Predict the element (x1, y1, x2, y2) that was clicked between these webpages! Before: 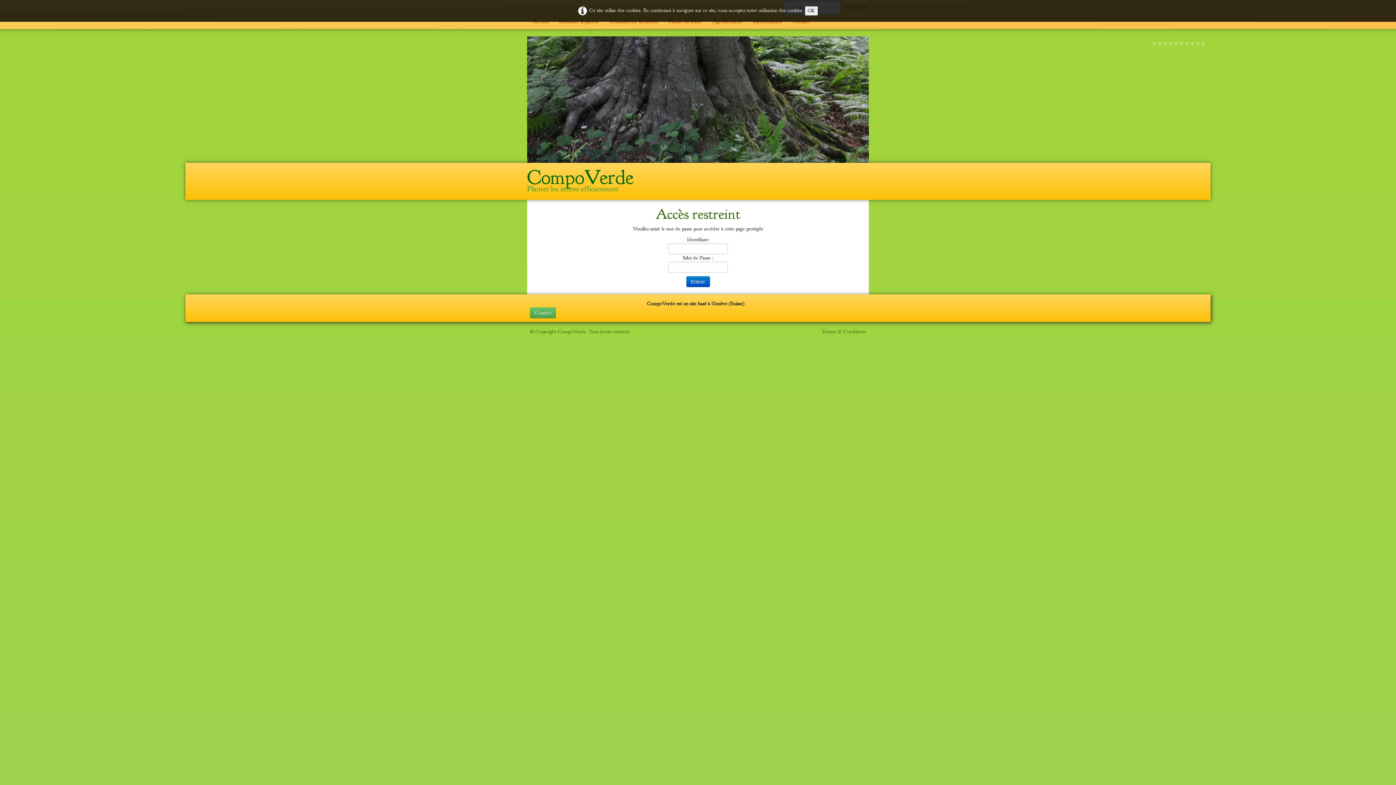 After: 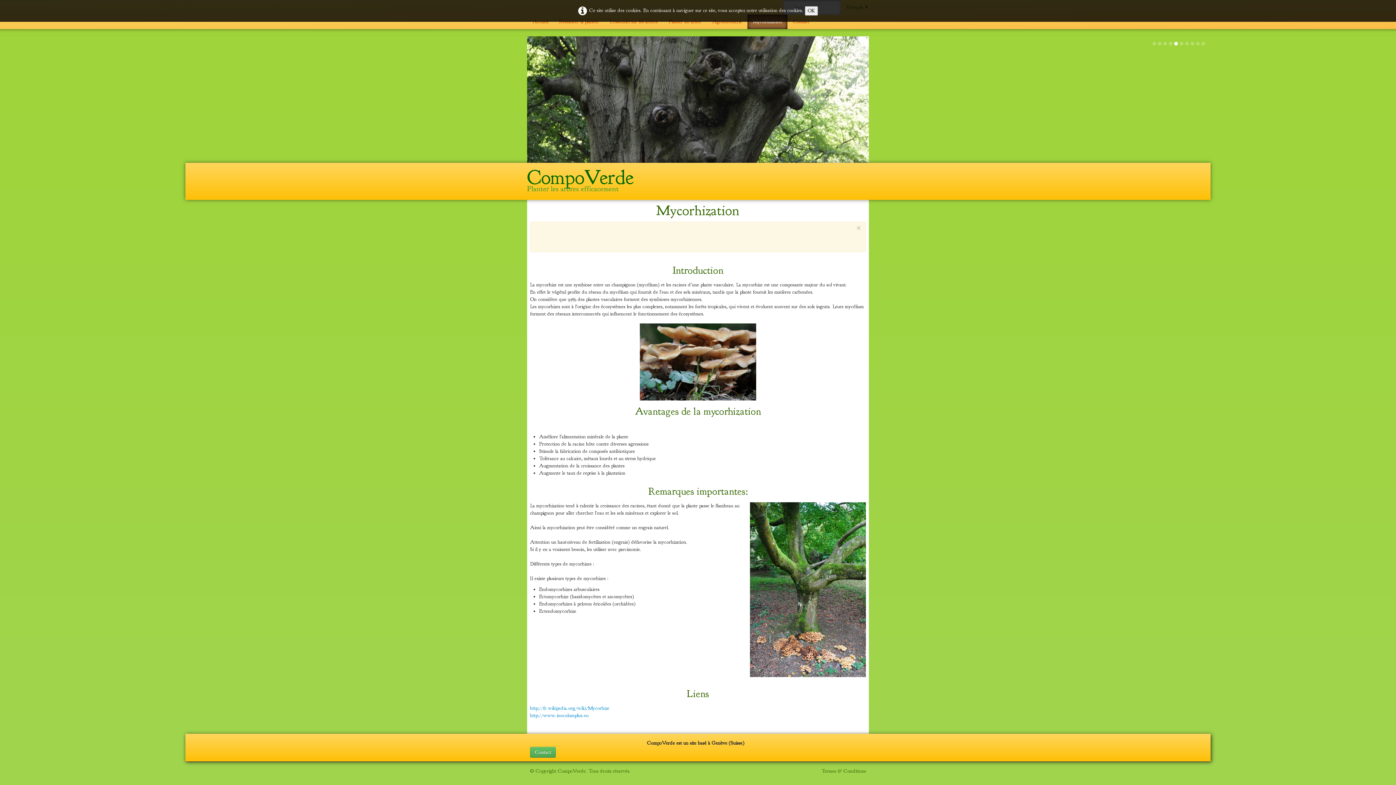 Action: bbox: (747, 14, 787, 29) label: Mycorhization